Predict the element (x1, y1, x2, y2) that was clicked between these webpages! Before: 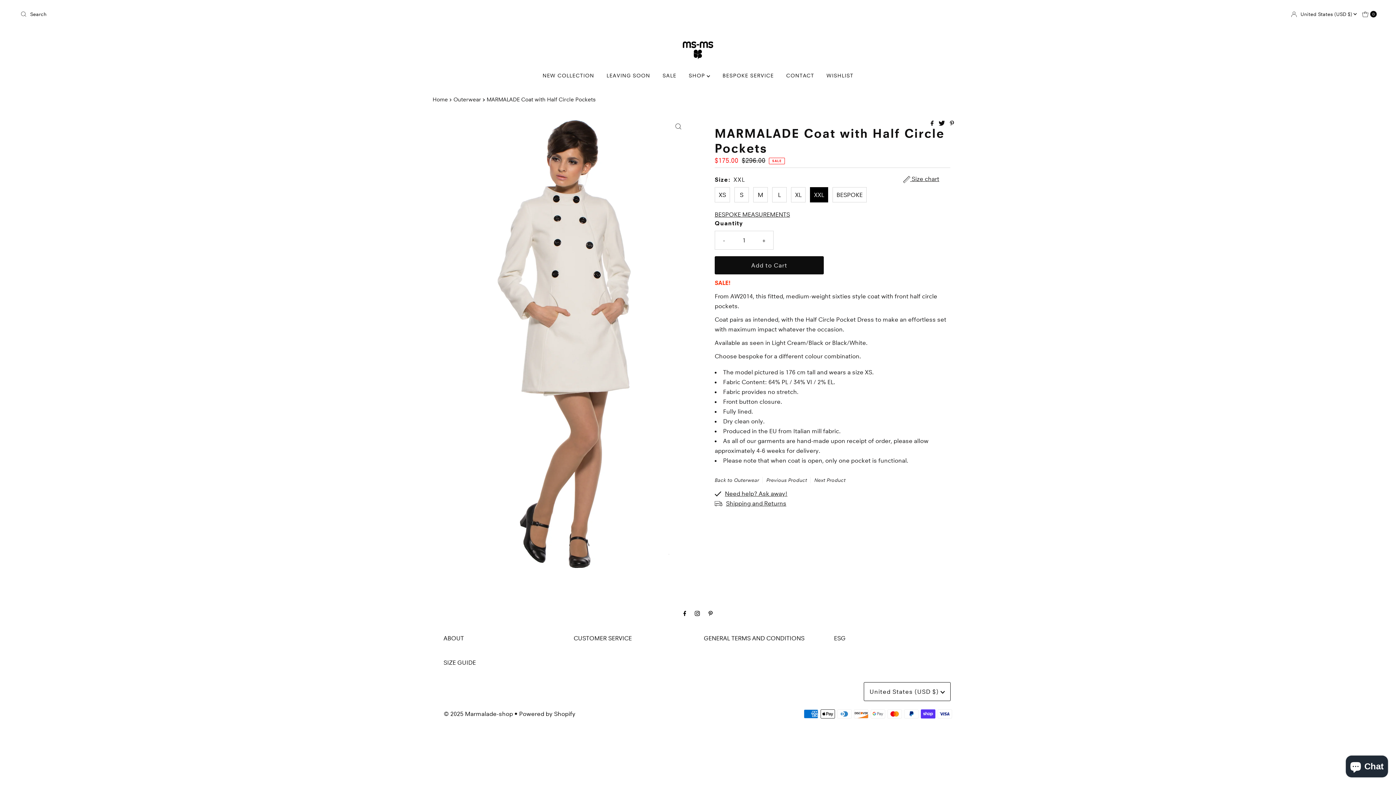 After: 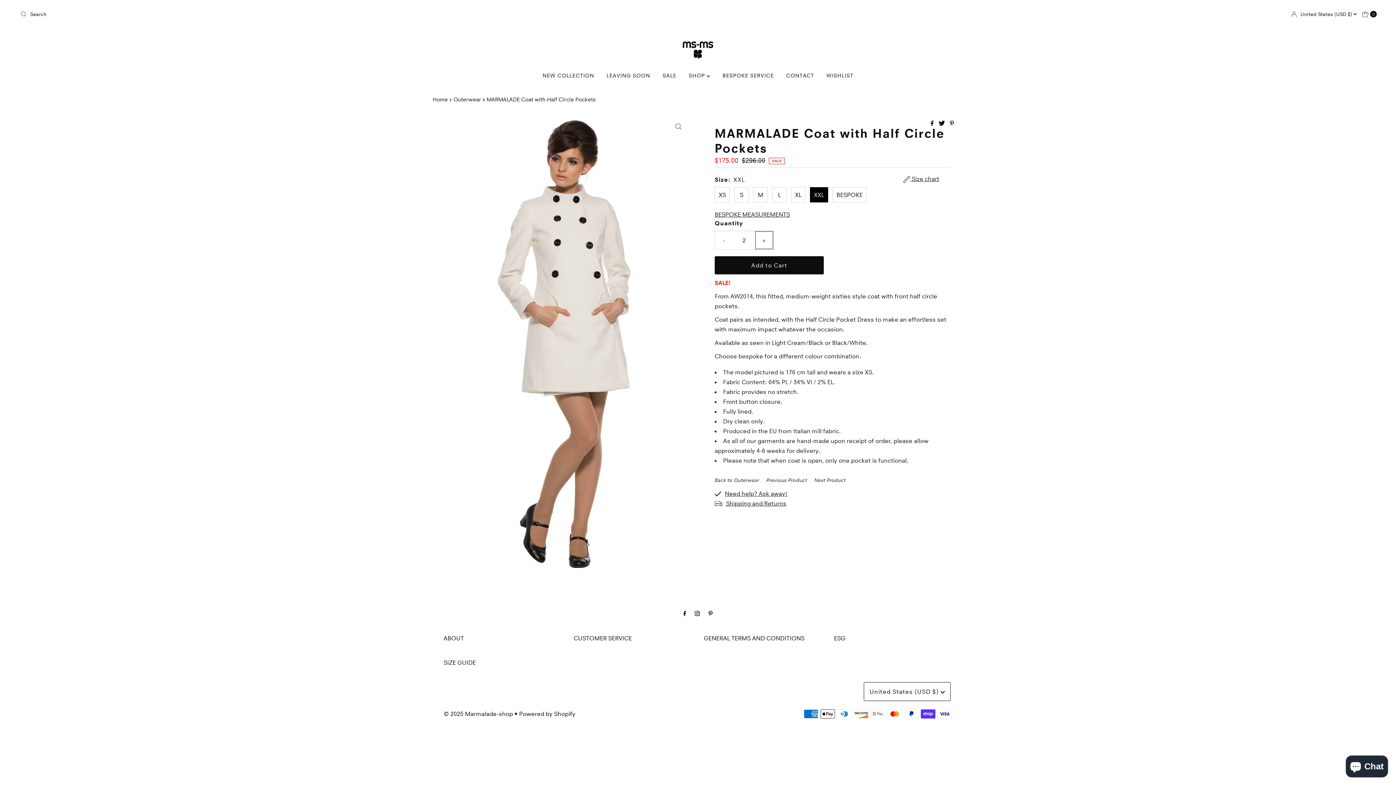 Action: bbox: (755, 231, 773, 249) label: Increase quantity for MARMALADE Coat with Half Circle Pockets